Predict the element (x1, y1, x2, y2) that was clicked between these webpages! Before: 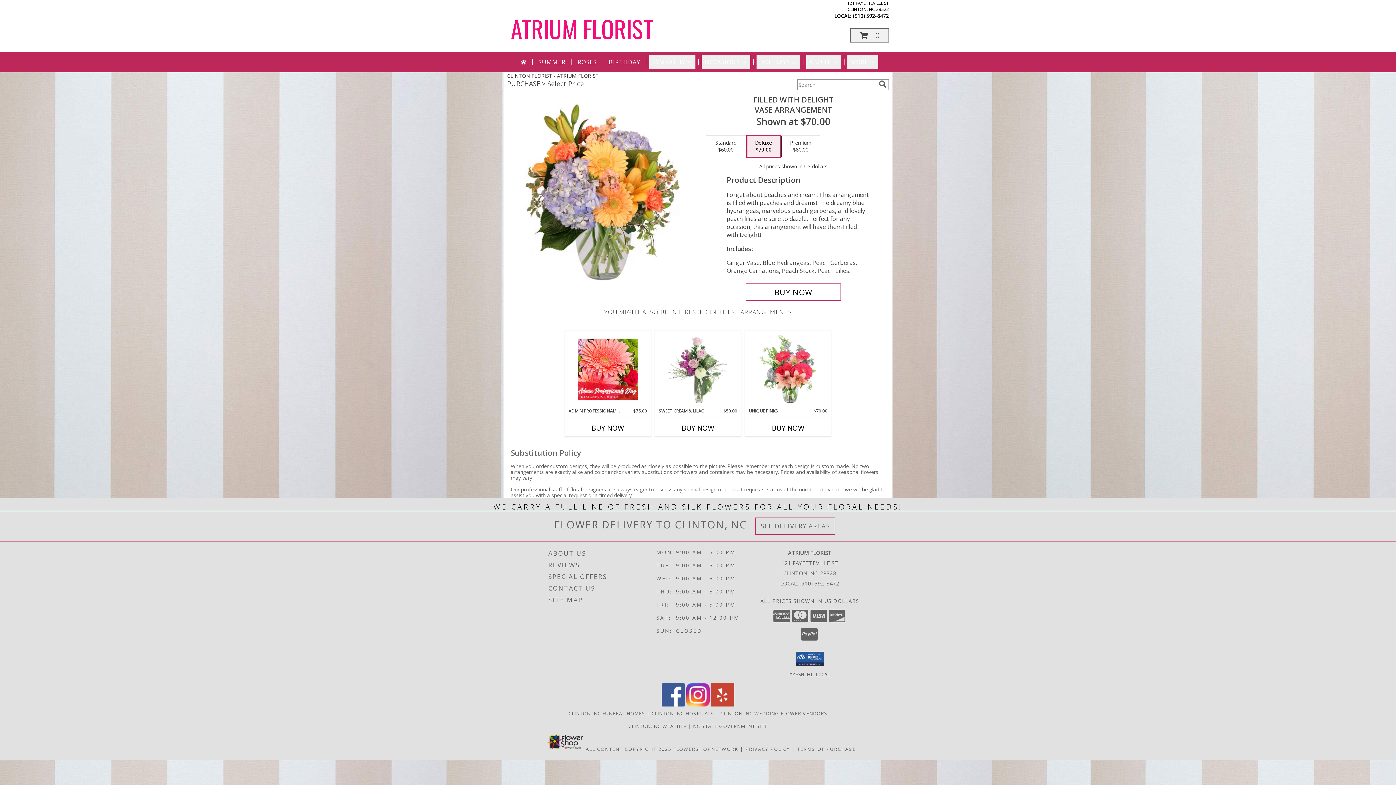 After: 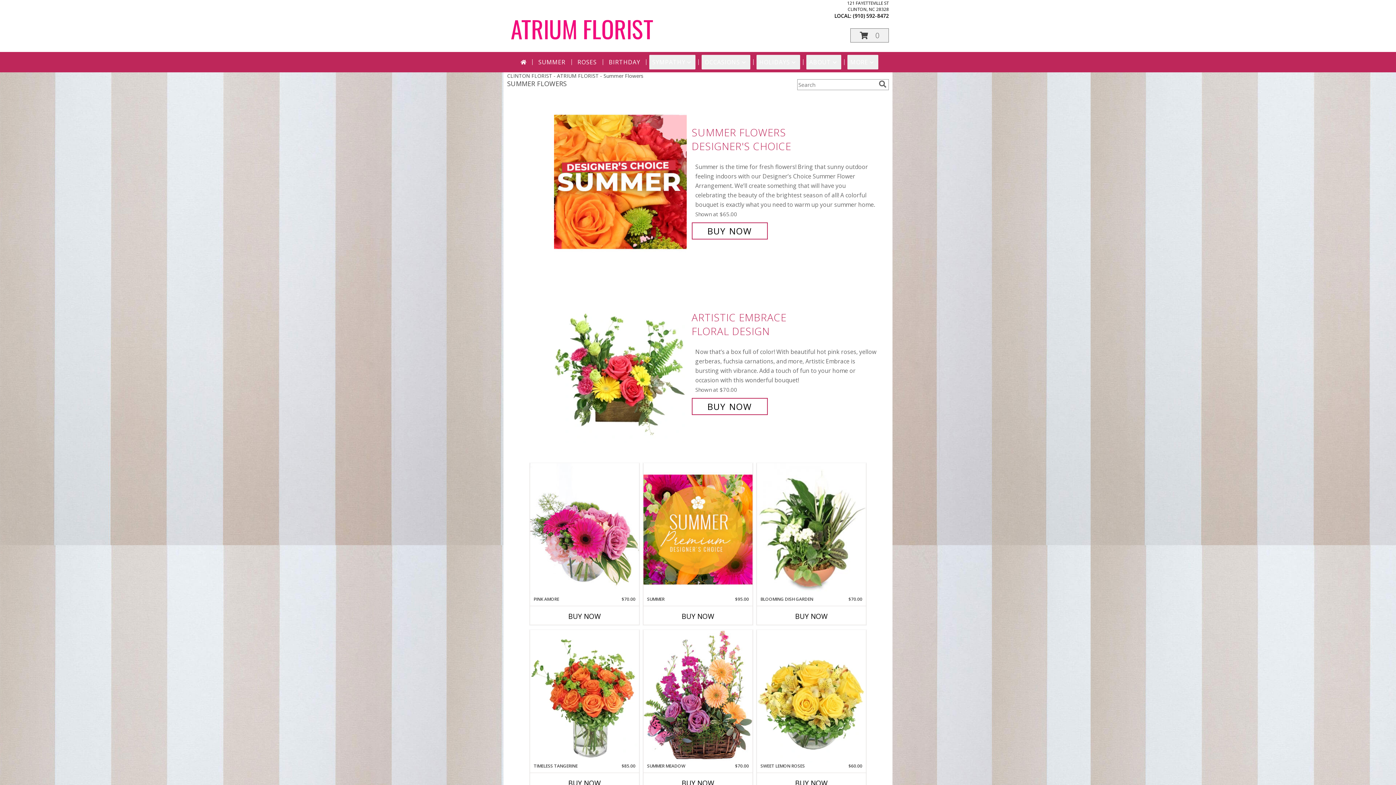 Action: label: SUMMER bbox: (535, 54, 568, 69)